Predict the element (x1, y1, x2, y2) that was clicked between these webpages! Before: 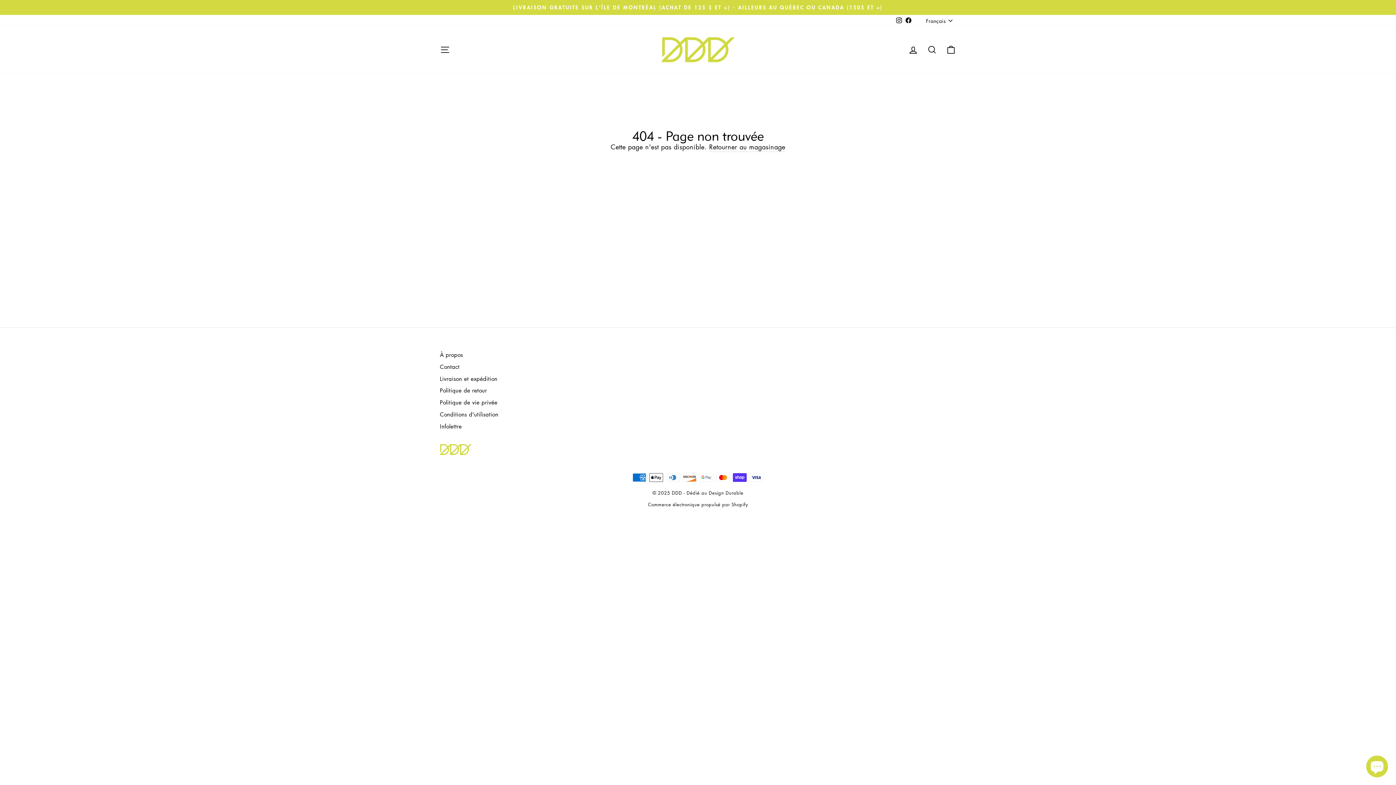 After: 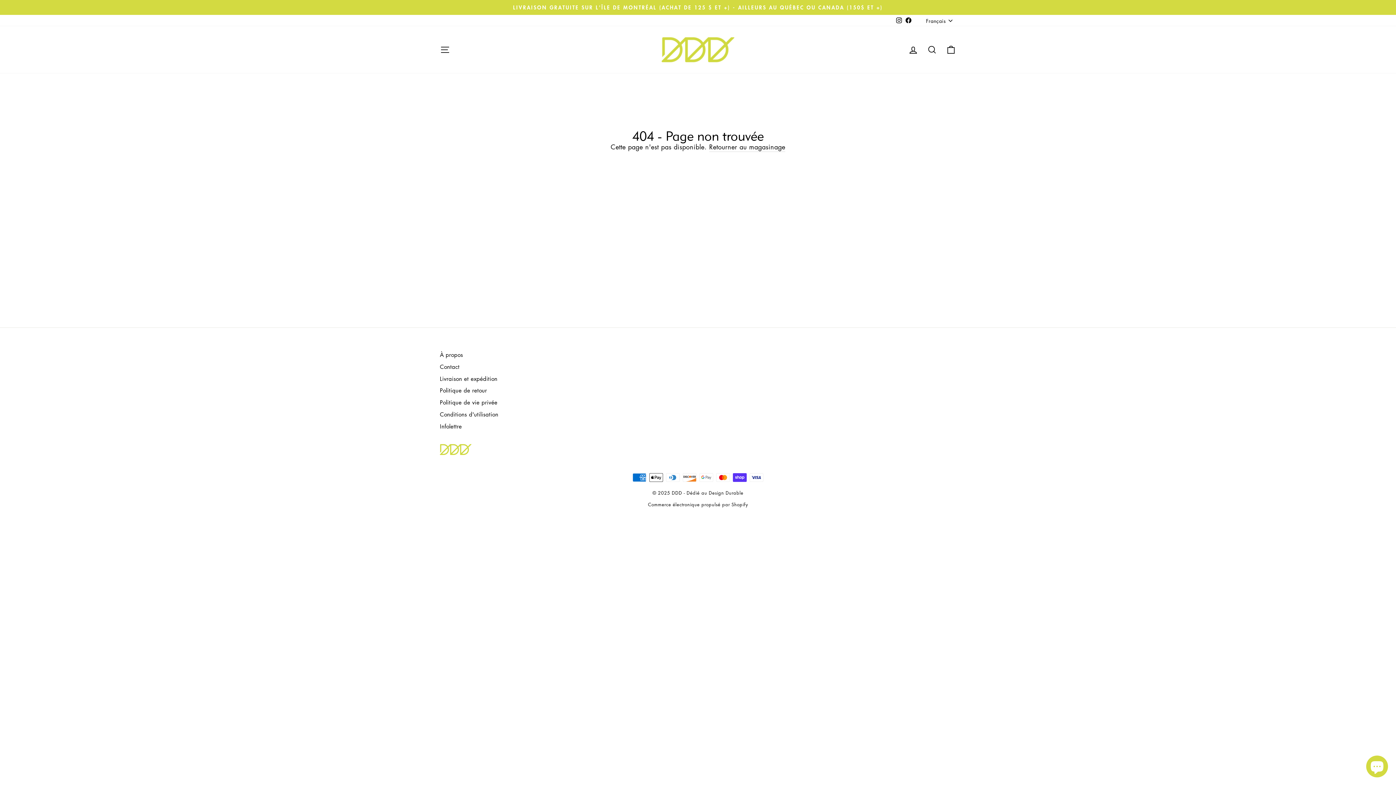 Action: label: Facebook bbox: (904, 14, 913, 26)